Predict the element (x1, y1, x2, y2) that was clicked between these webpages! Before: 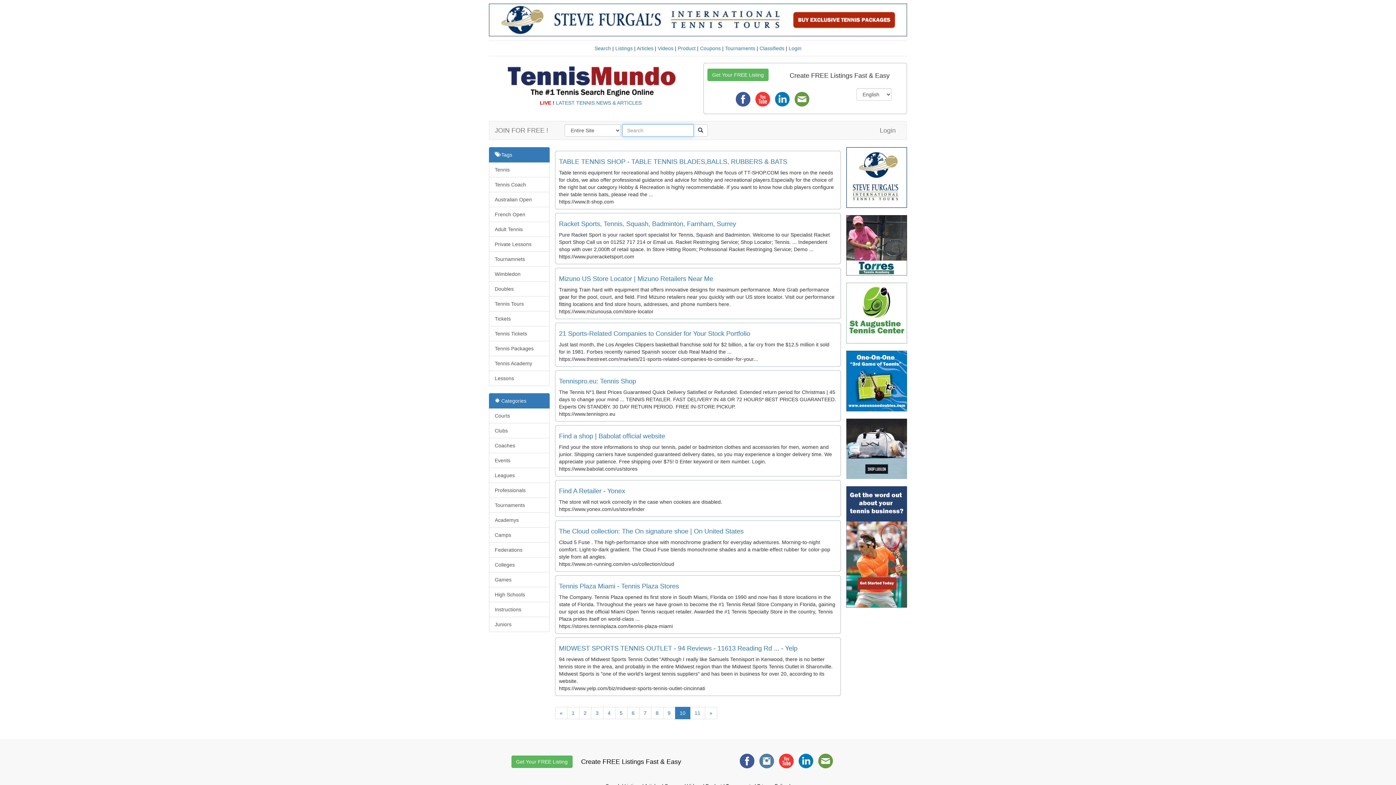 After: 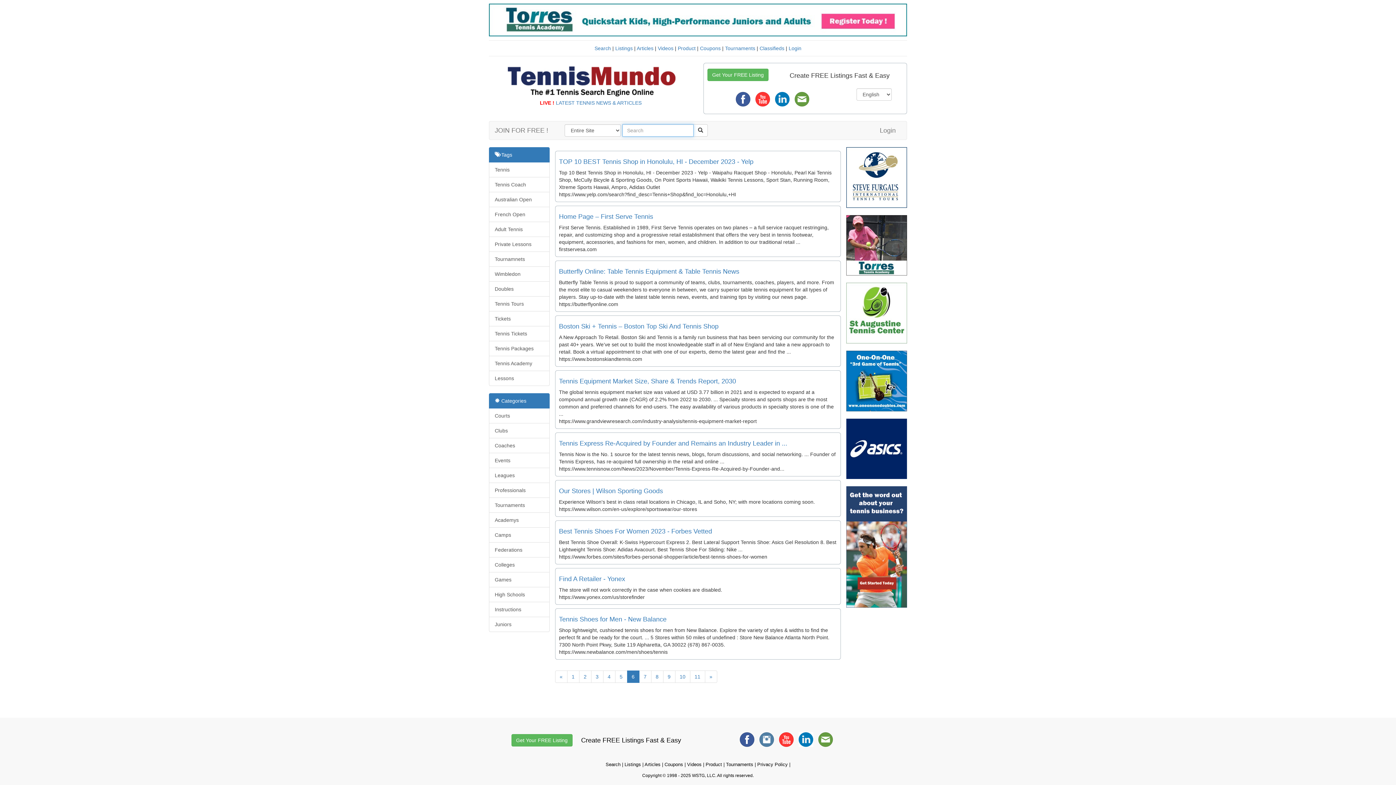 Action: label: 6 bbox: (627, 707, 639, 719)